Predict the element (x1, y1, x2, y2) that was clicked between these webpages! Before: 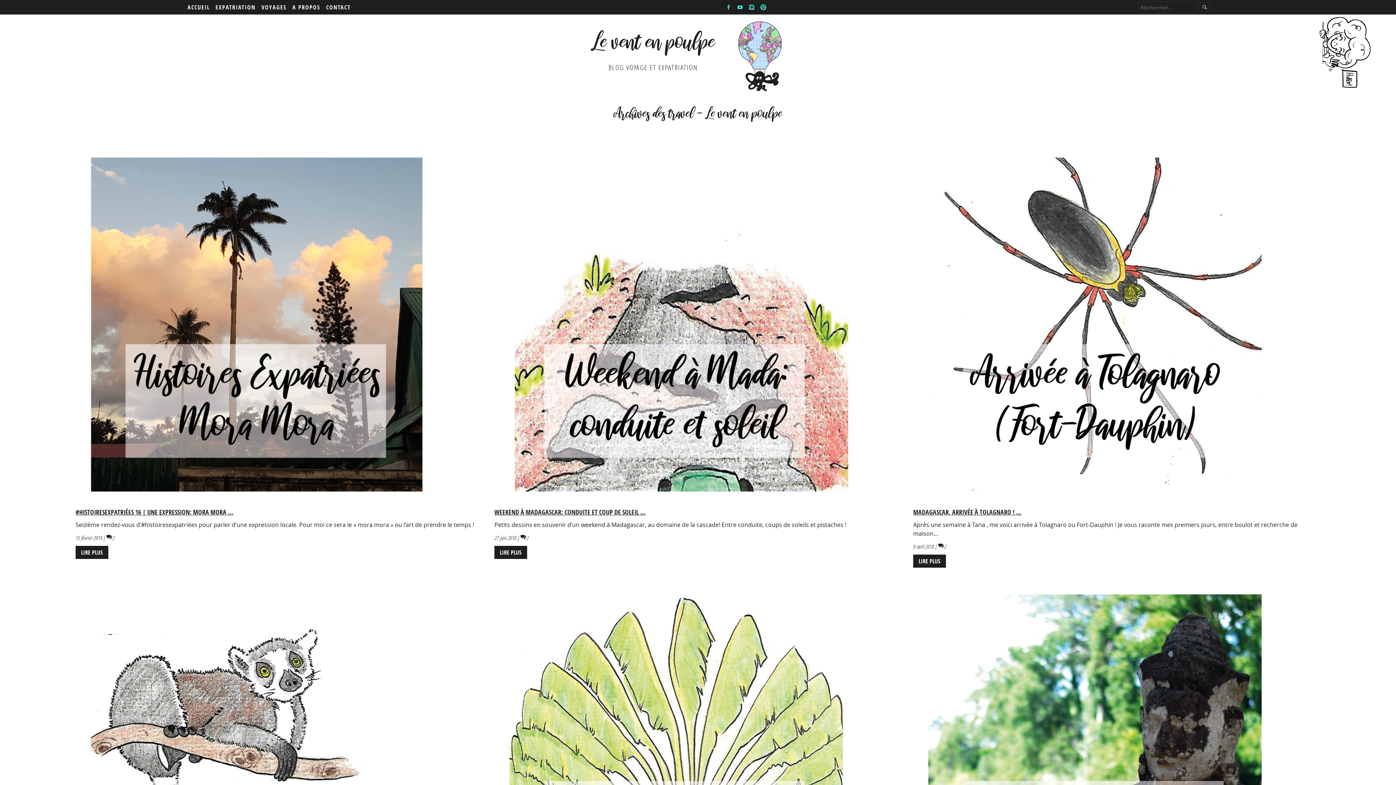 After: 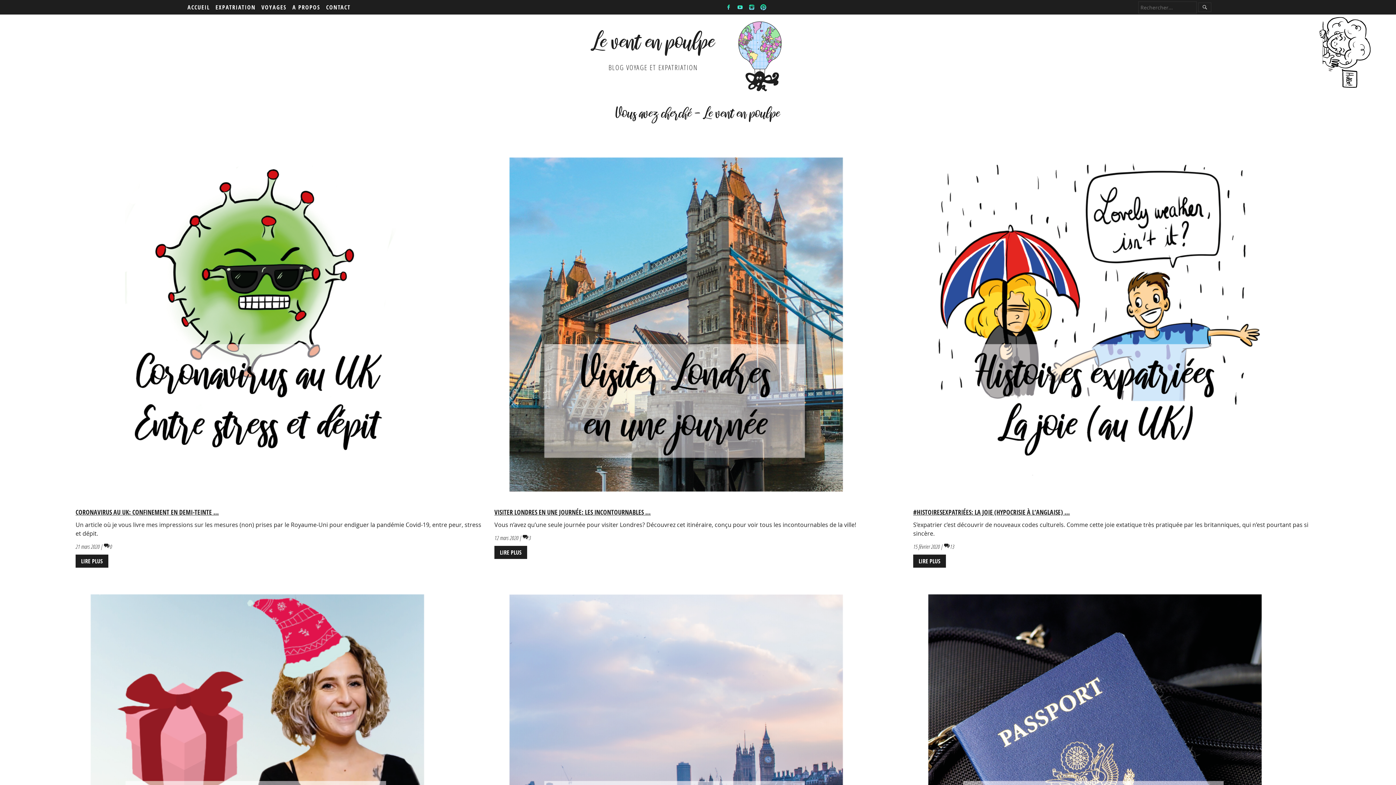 Action: bbox: (1198, 2, 1211, 12)